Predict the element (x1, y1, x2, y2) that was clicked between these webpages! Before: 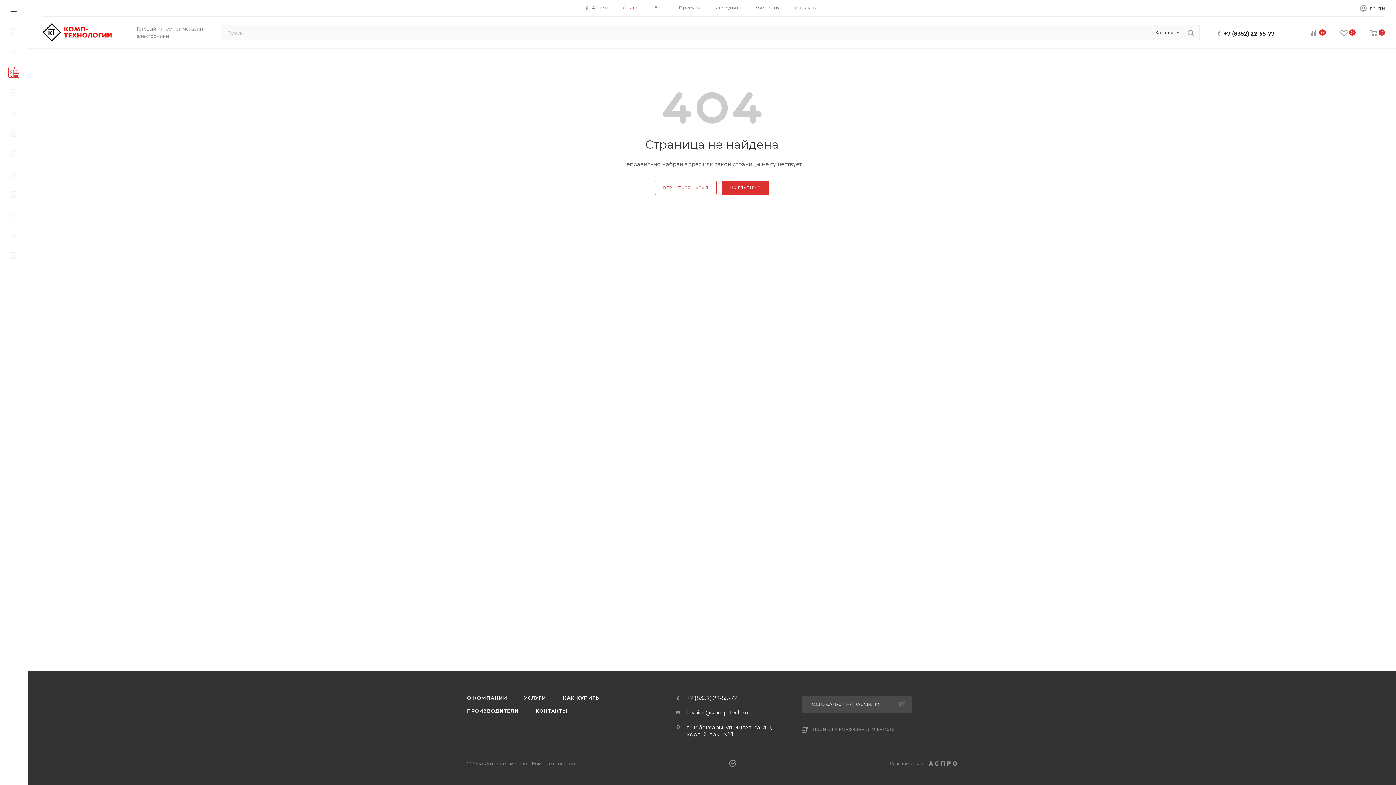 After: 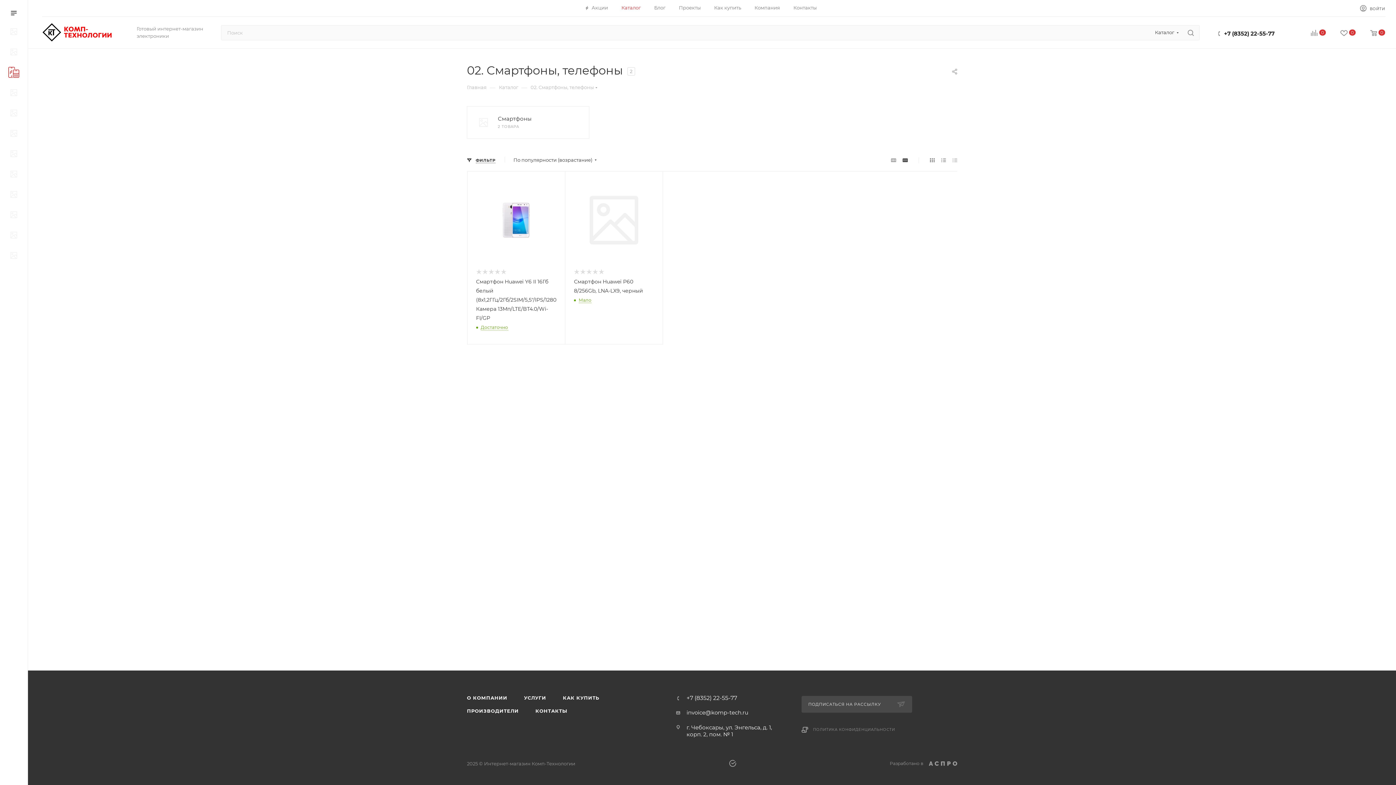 Action: bbox: (2, 63, 27, 83)